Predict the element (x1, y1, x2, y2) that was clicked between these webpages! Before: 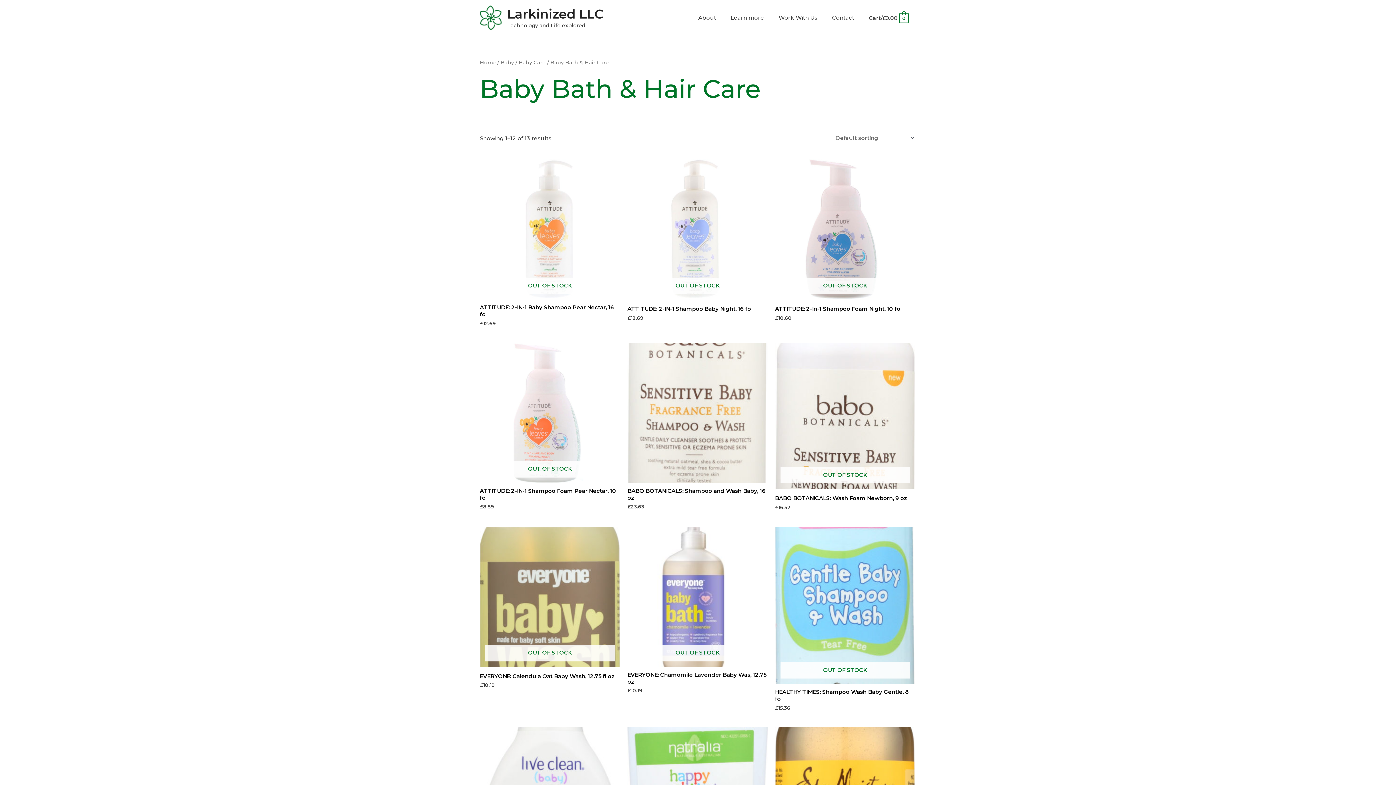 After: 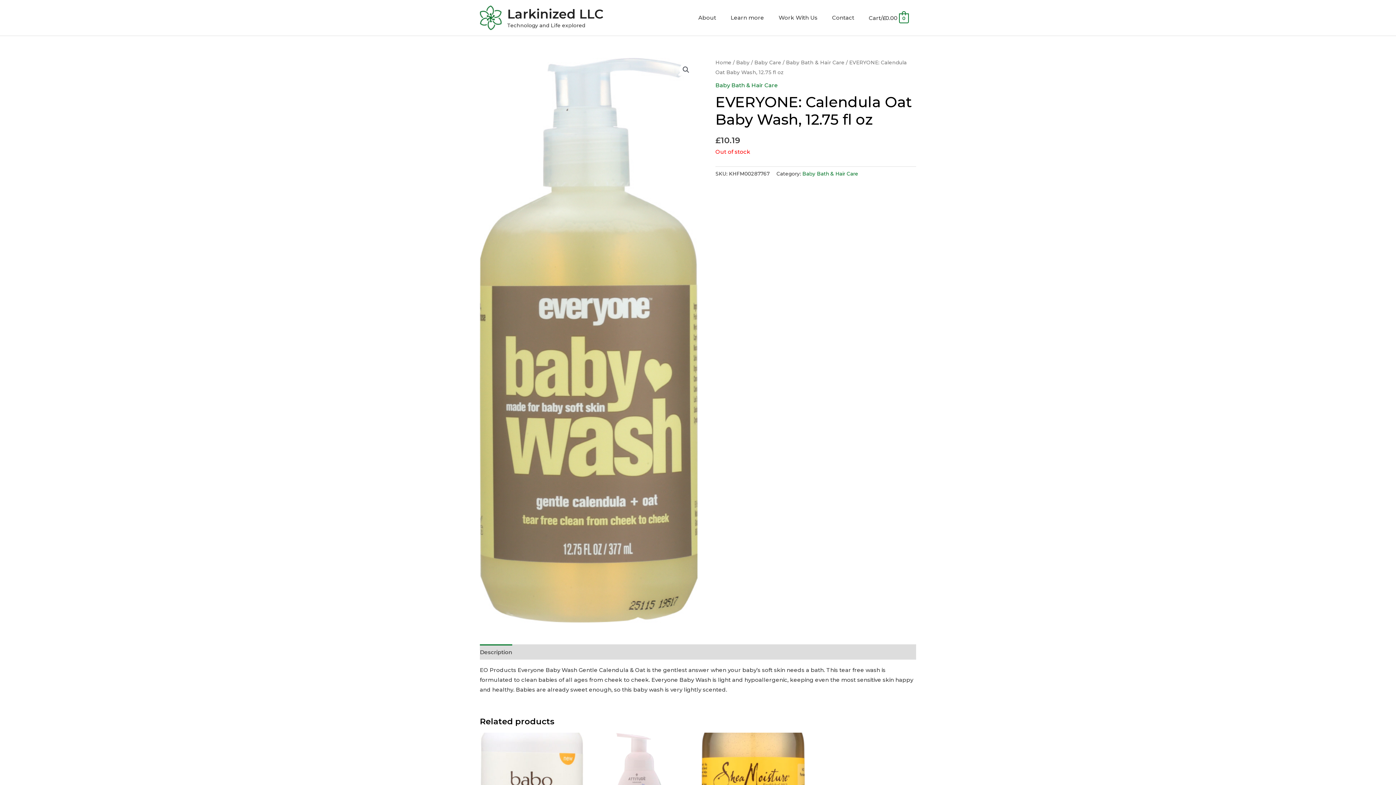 Action: bbox: (480, 526, 620, 667) label: OUT OF STOCK